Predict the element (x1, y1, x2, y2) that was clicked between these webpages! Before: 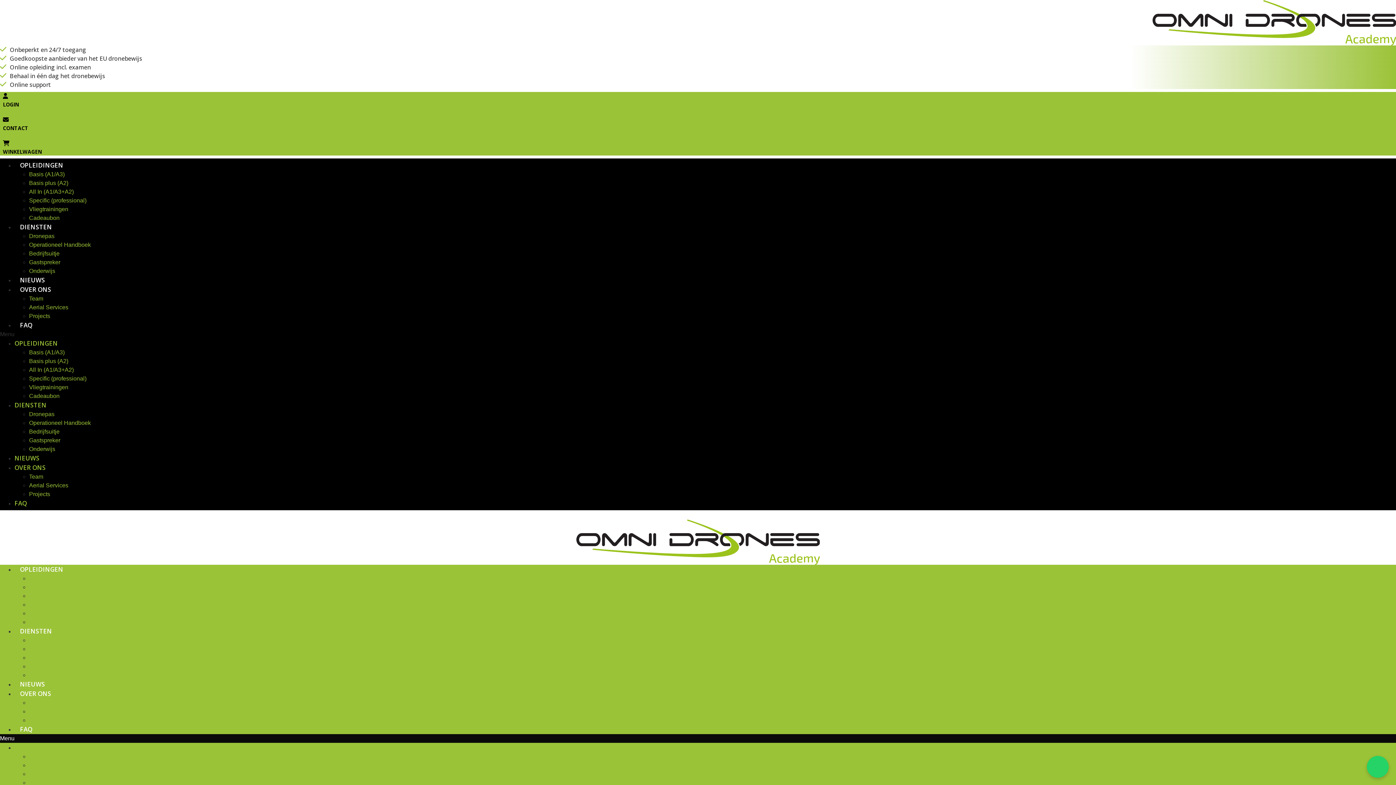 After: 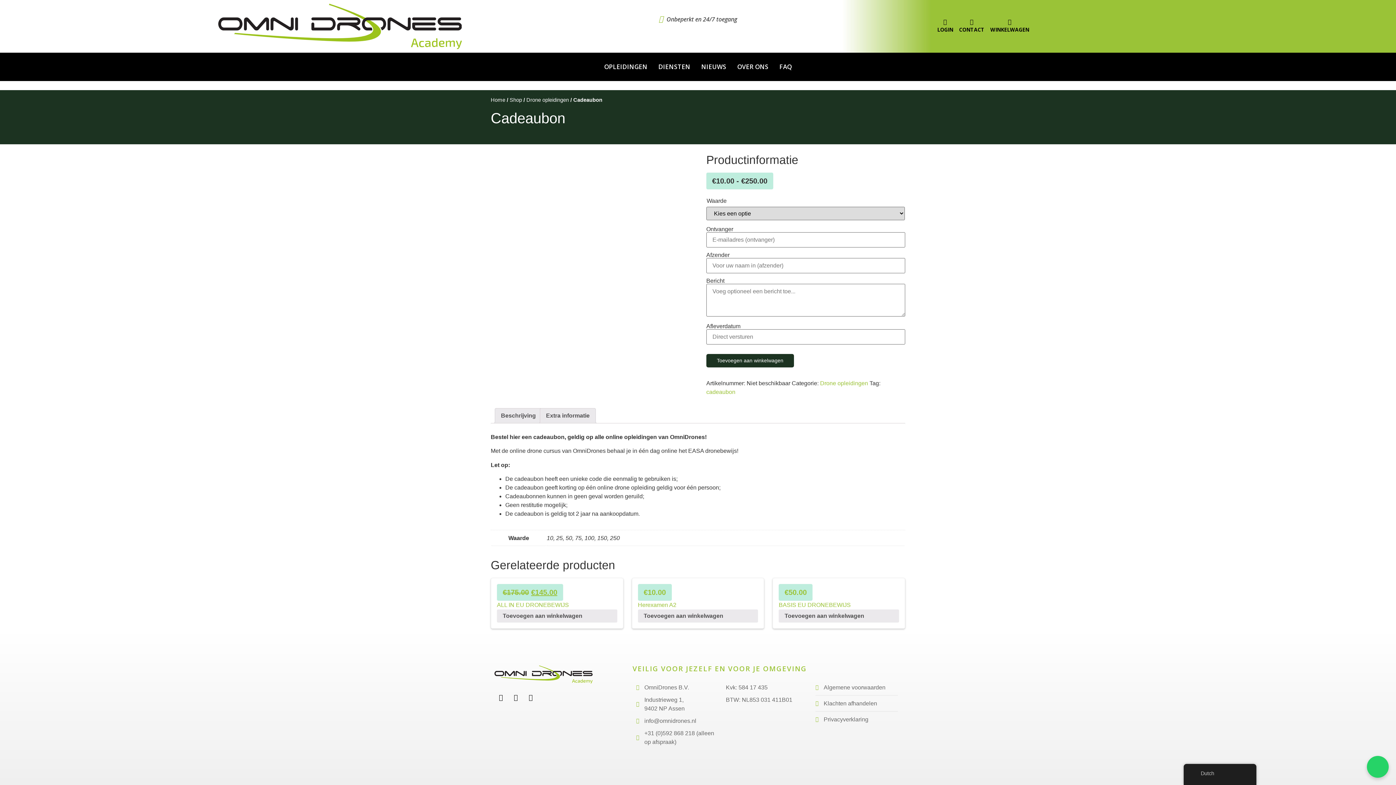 Action: label: Cadeaubon bbox: (29, 393, 59, 399)